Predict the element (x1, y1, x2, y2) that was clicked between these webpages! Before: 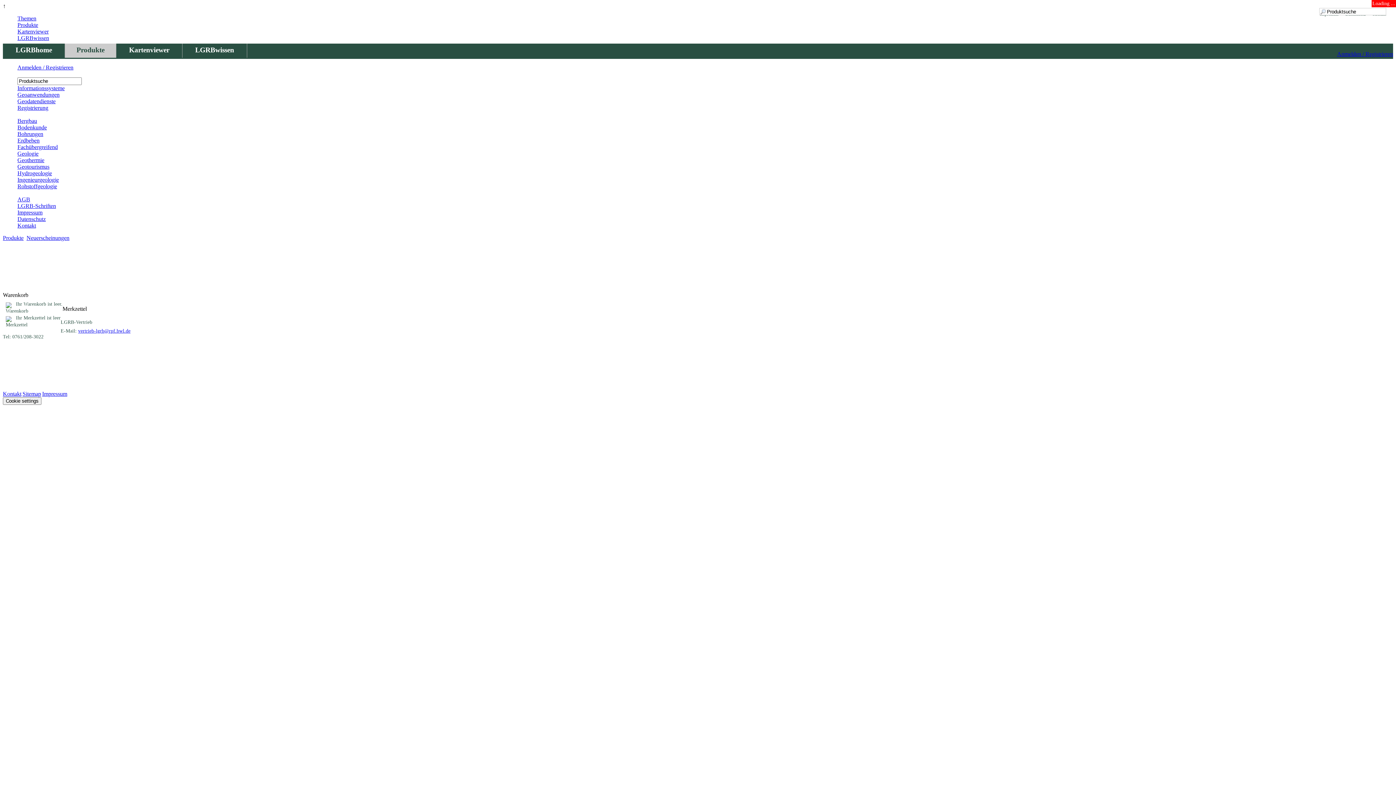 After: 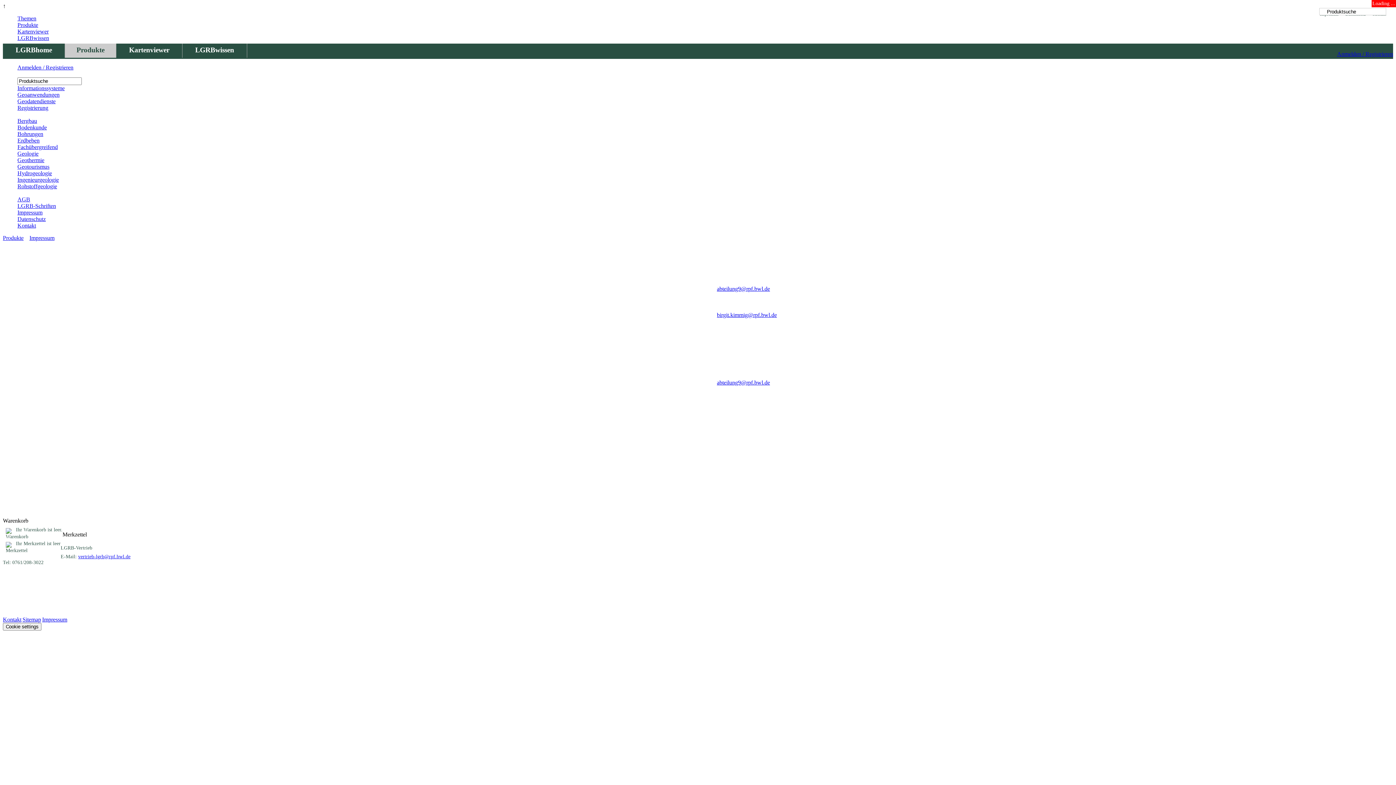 Action: label: Impressum bbox: (42, 390, 67, 397)